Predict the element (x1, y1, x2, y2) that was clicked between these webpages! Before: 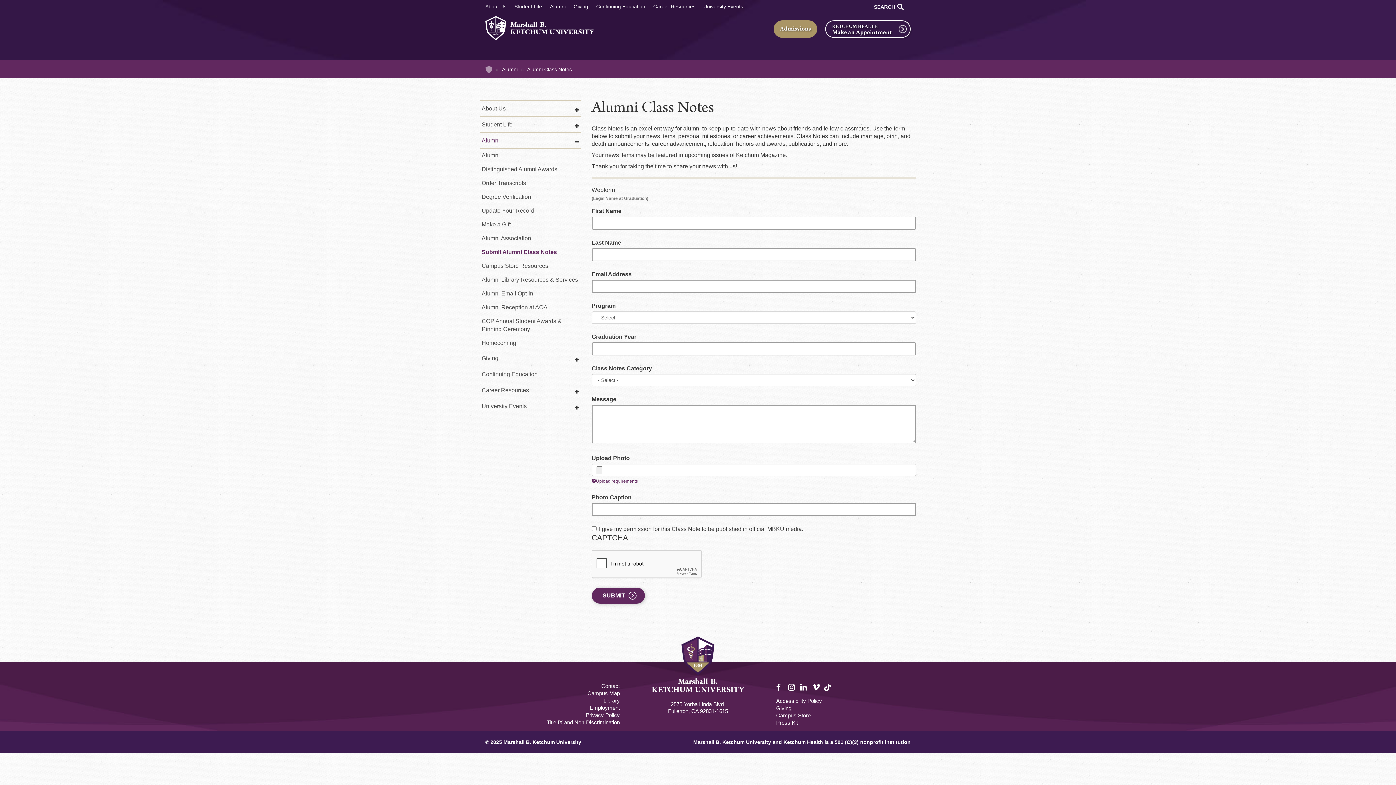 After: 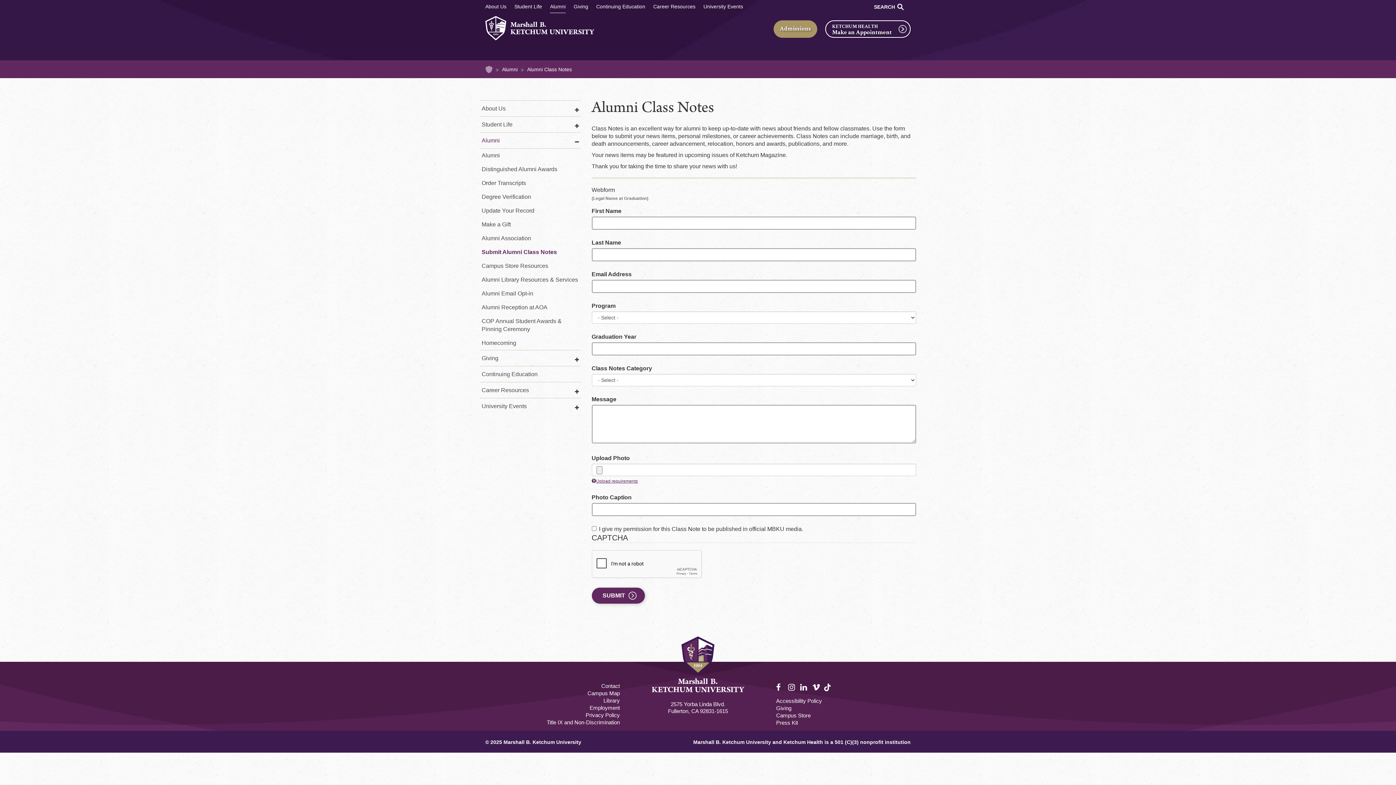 Action: label: Facebook bbox: (776, 684, 784, 692)